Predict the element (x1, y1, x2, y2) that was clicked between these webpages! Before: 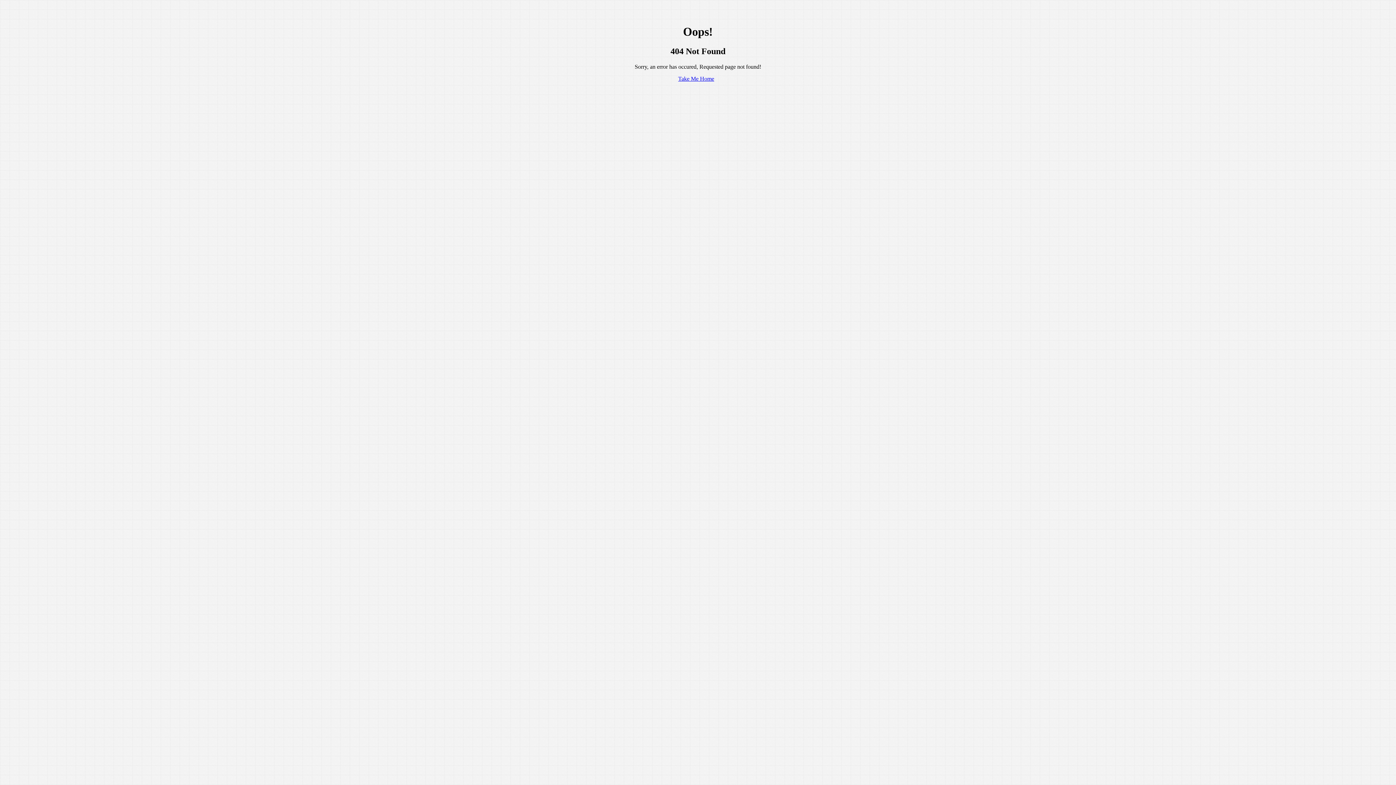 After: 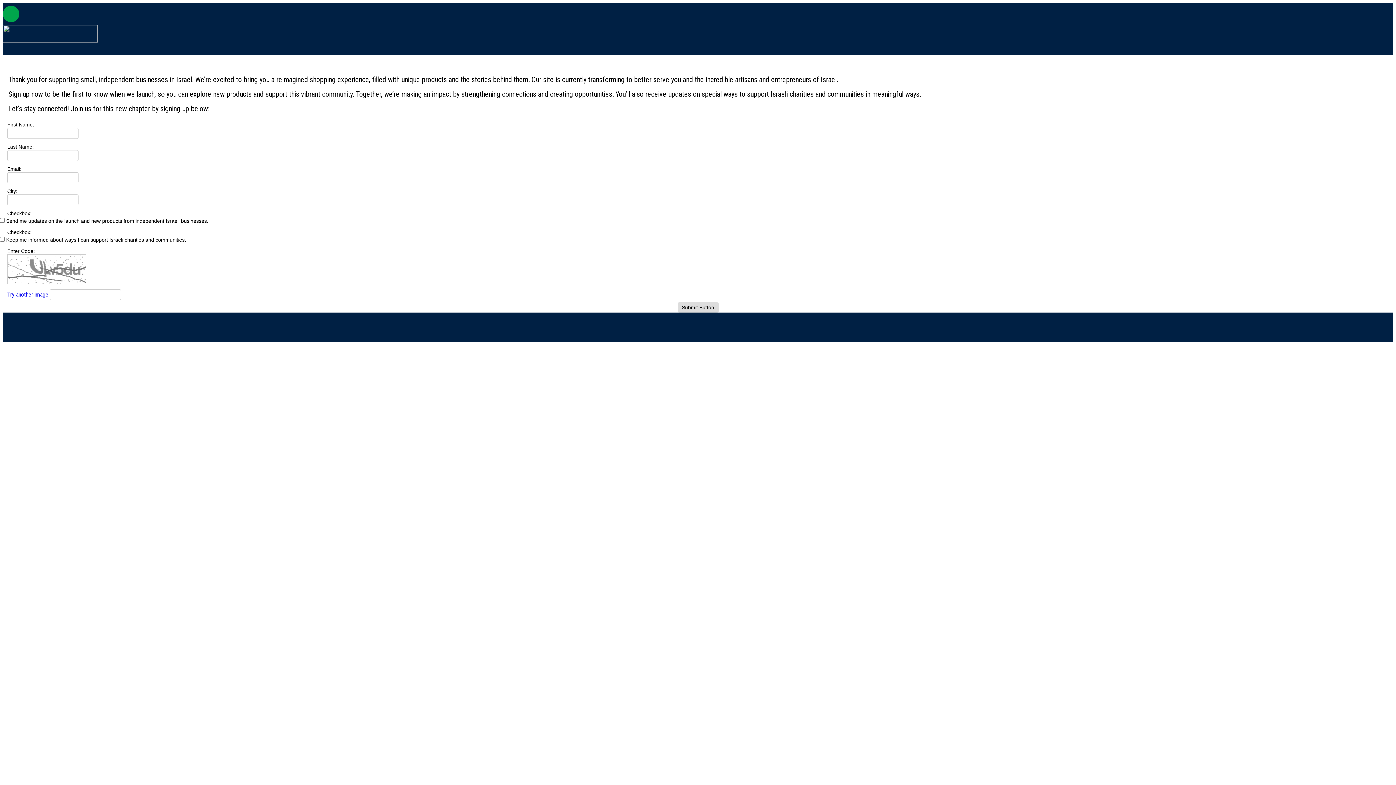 Action: bbox: (678, 75, 714, 81) label: Take Me Home